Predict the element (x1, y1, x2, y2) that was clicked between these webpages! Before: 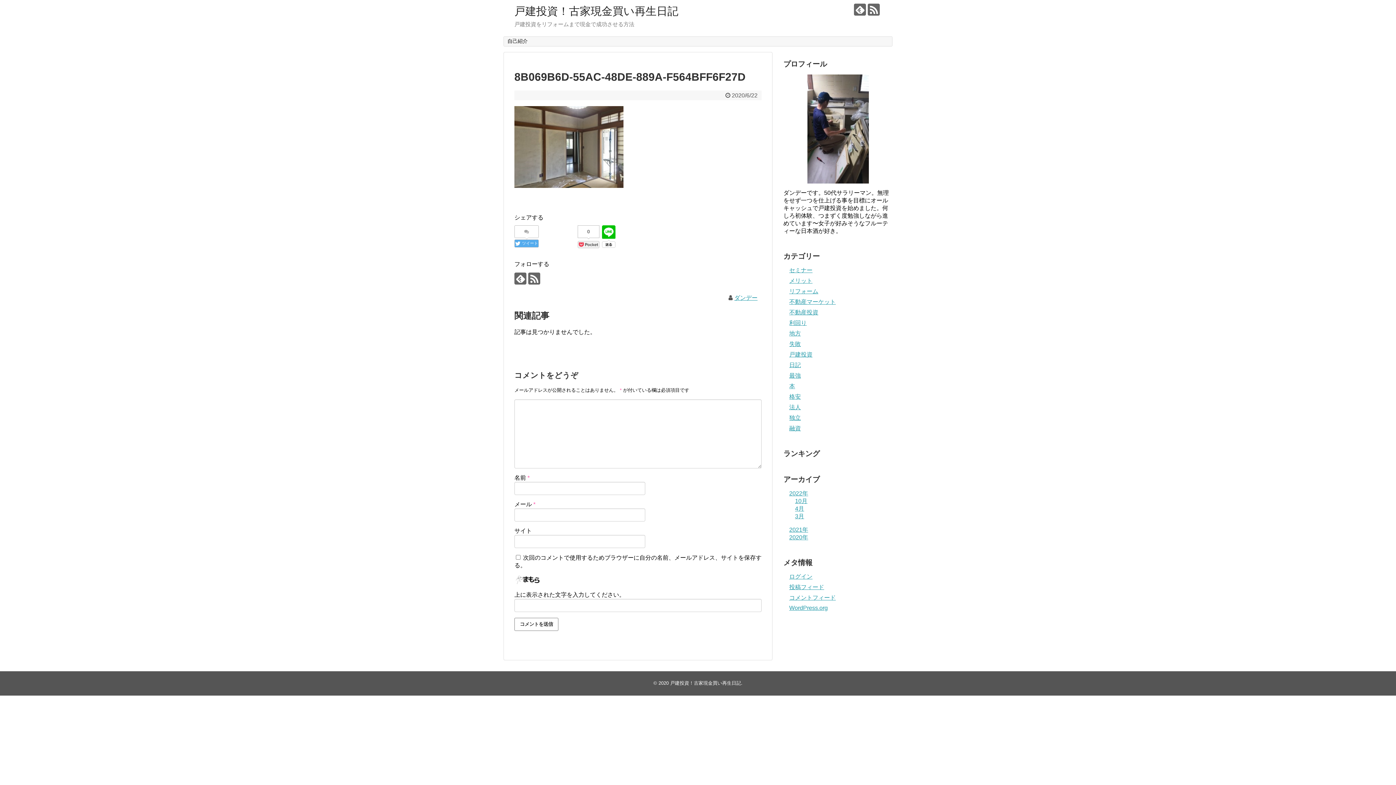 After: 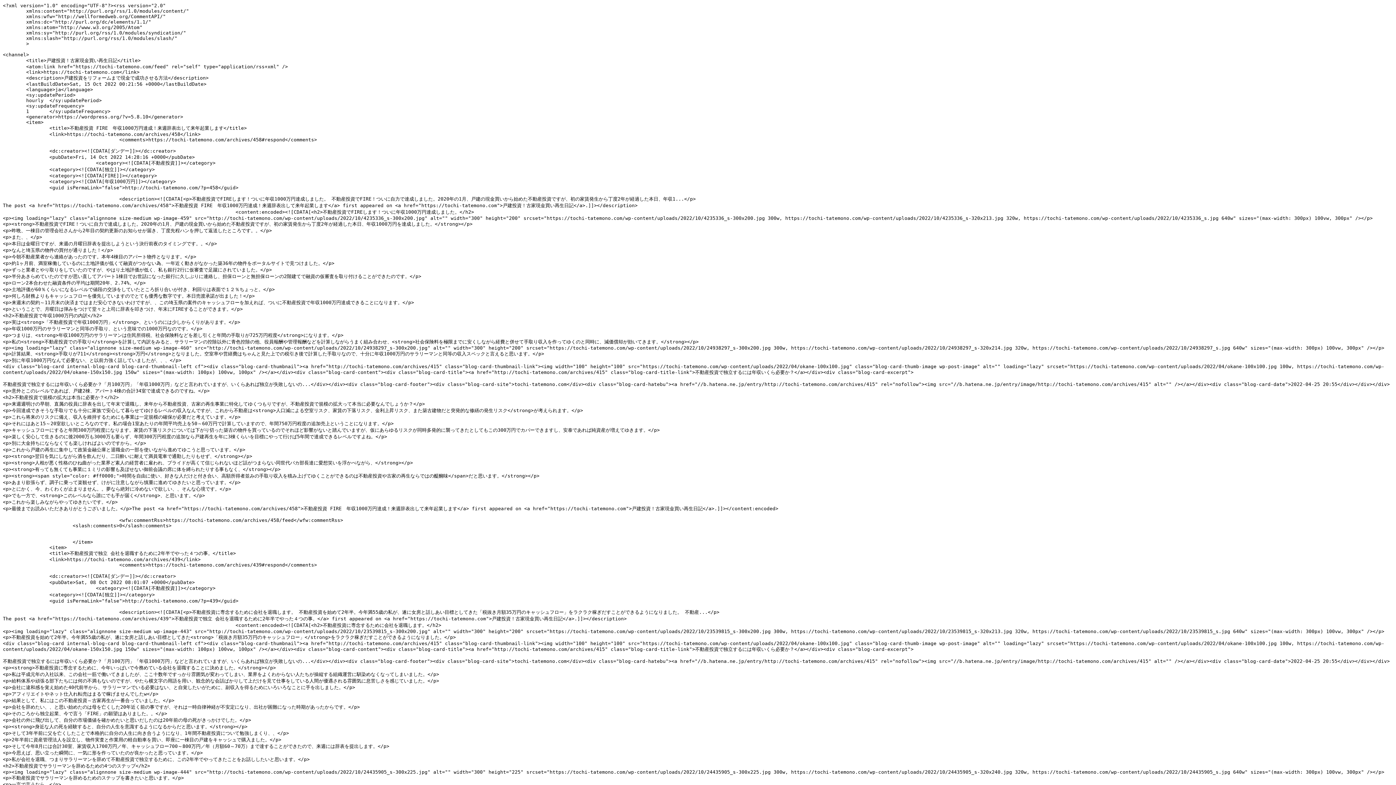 Action: bbox: (789, 584, 824, 590) label: 投稿フィード